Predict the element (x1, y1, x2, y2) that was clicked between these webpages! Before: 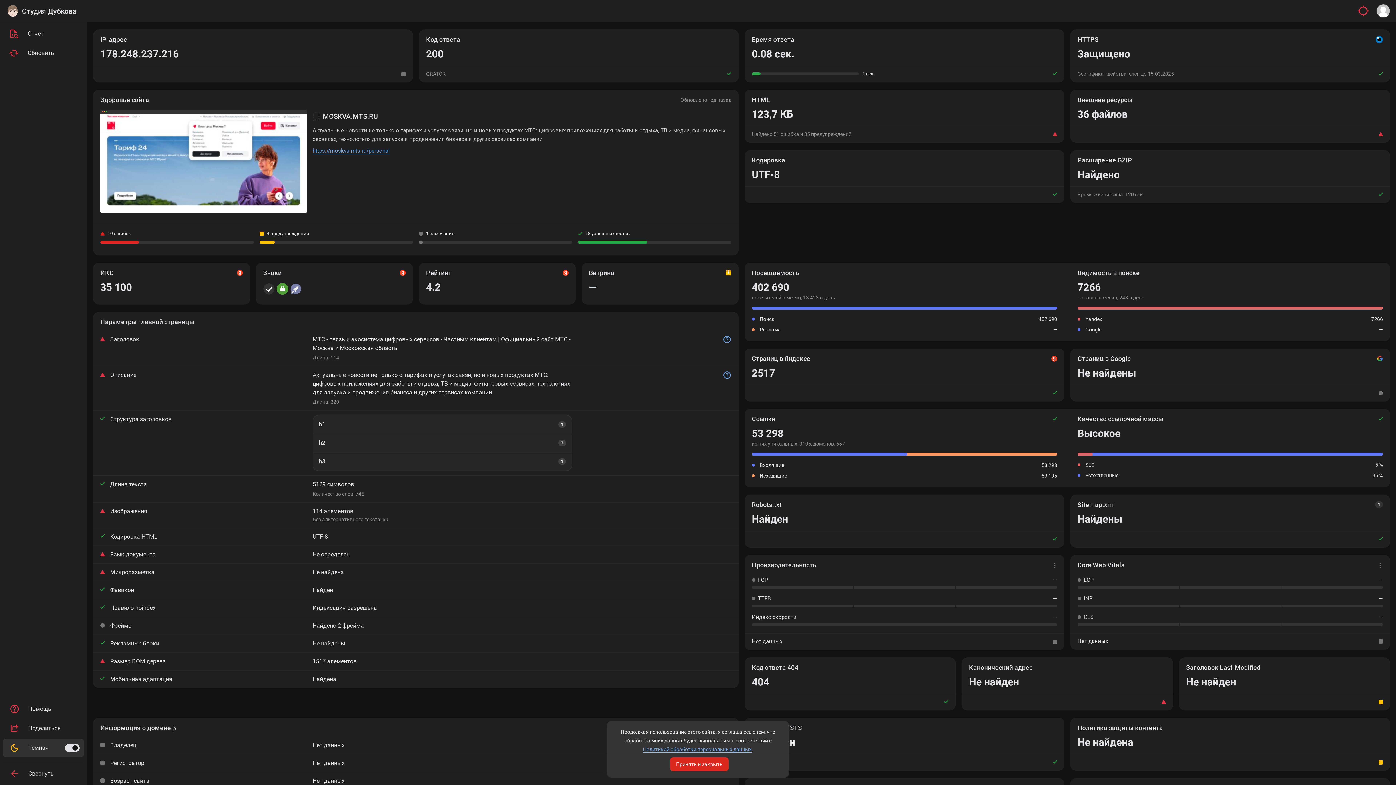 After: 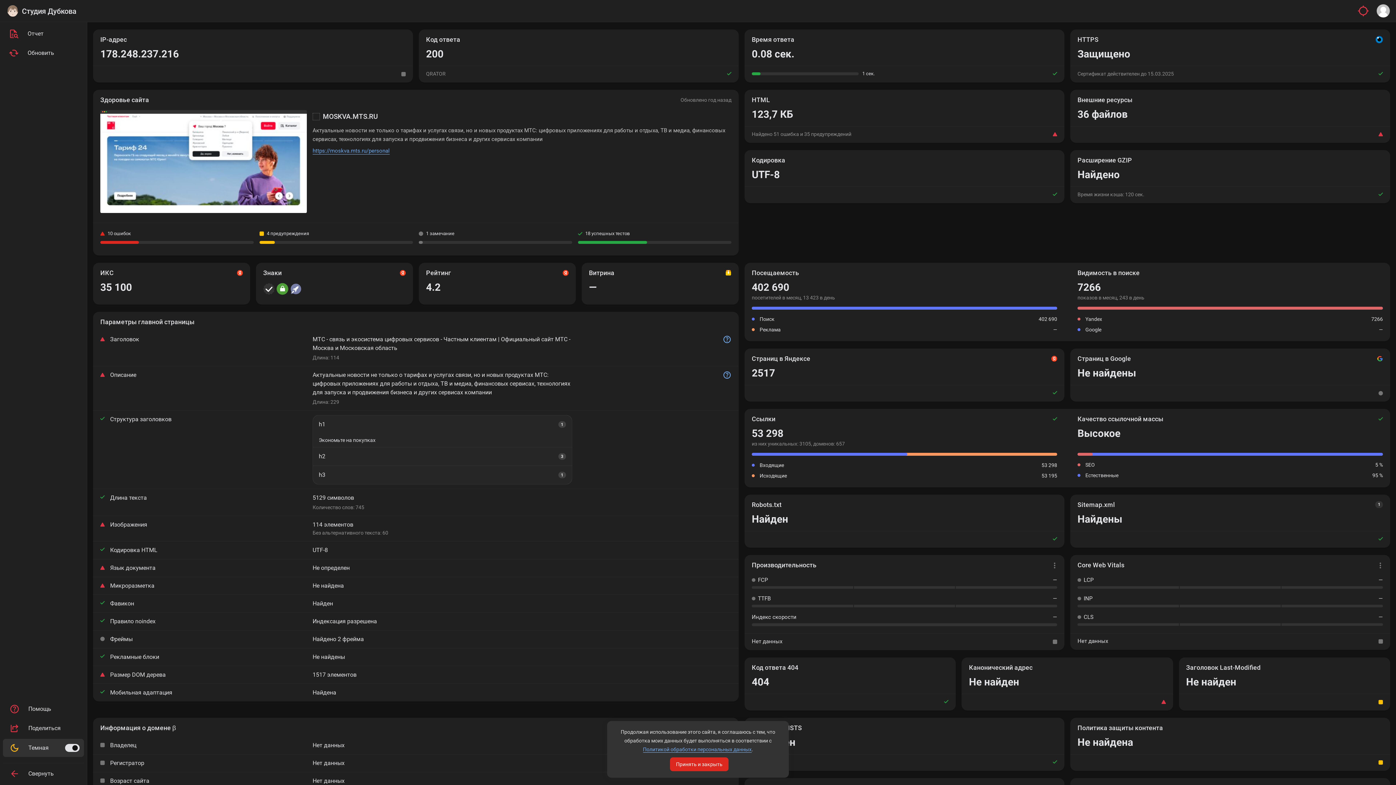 Action: label: h1
1 bbox: (313, 415, 571, 433)